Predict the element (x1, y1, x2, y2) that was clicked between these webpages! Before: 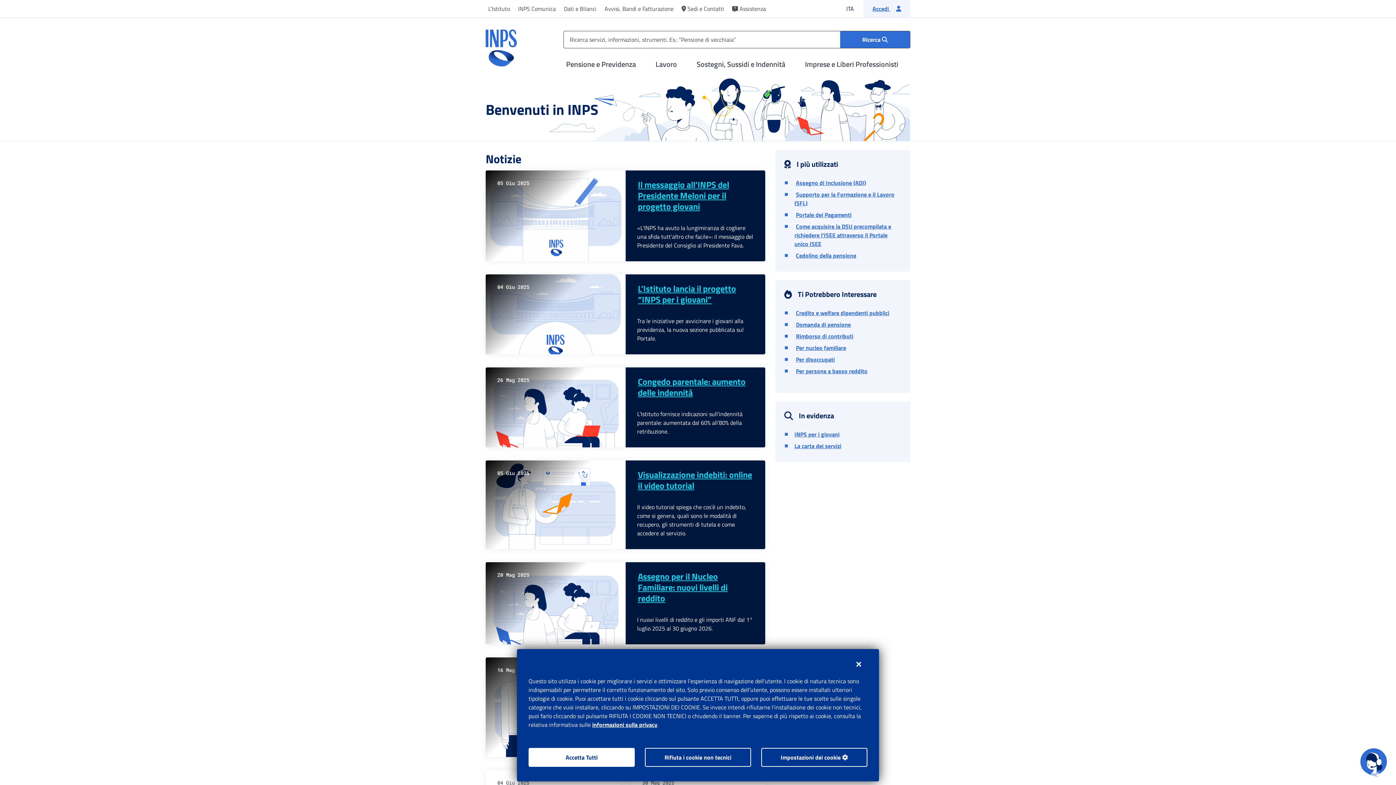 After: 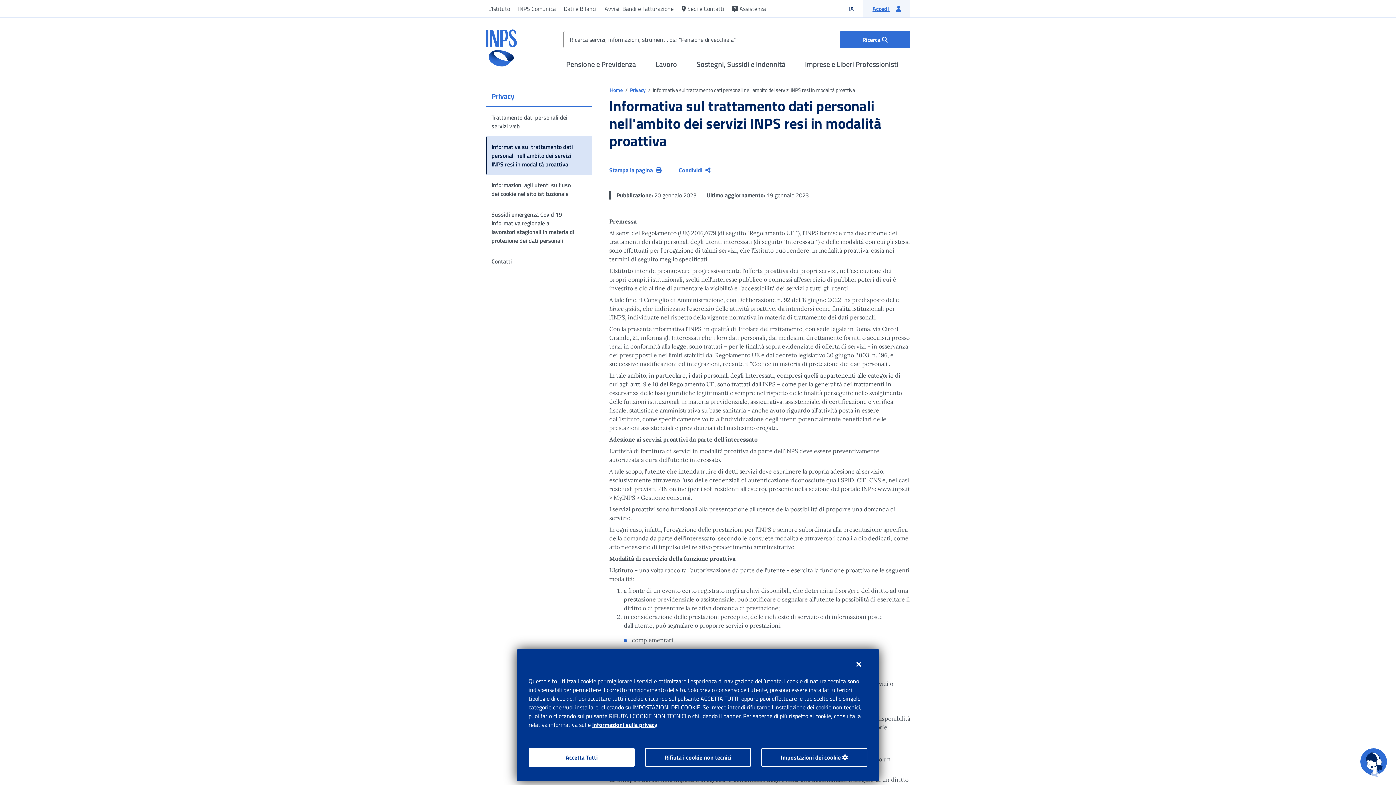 Action: bbox: (592, 720, 657, 729) label: informazioni sulla privacy